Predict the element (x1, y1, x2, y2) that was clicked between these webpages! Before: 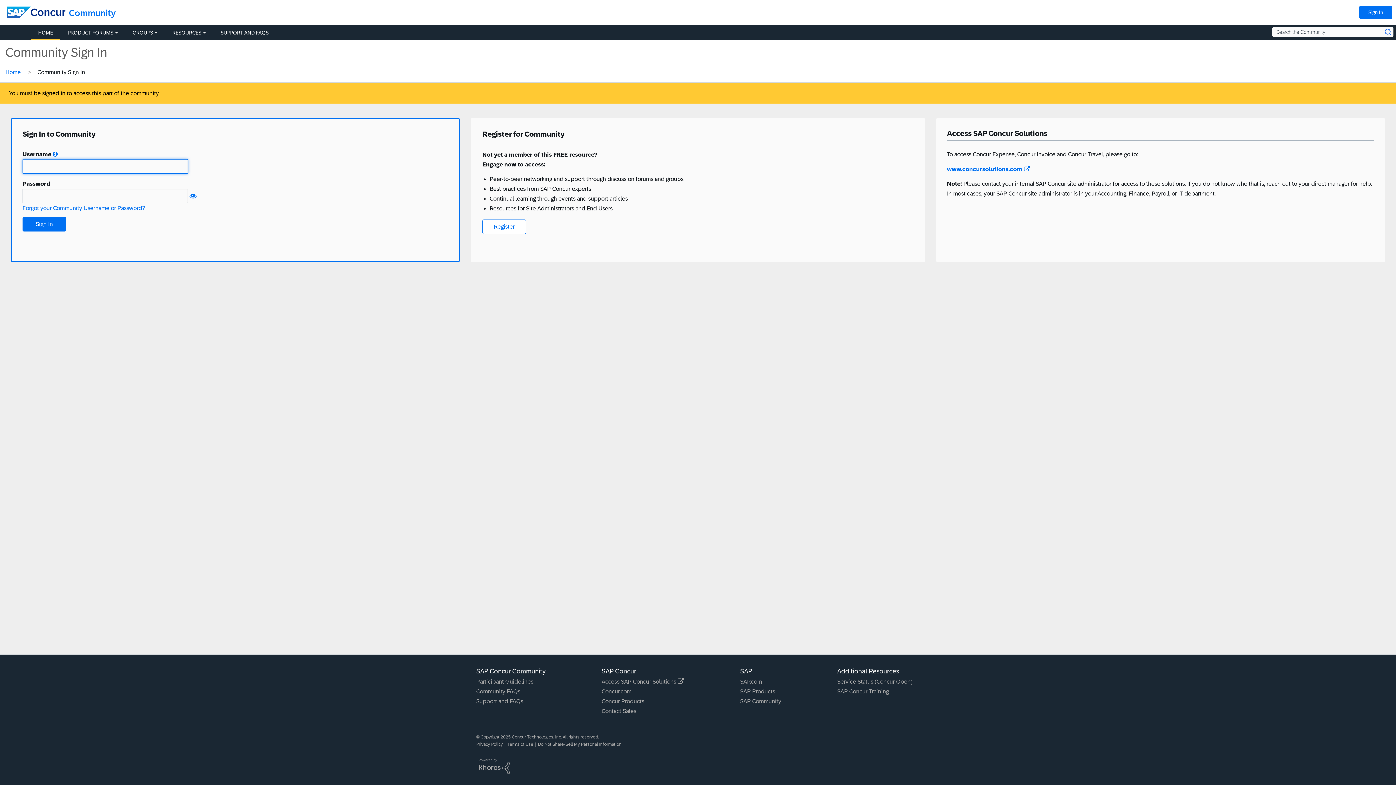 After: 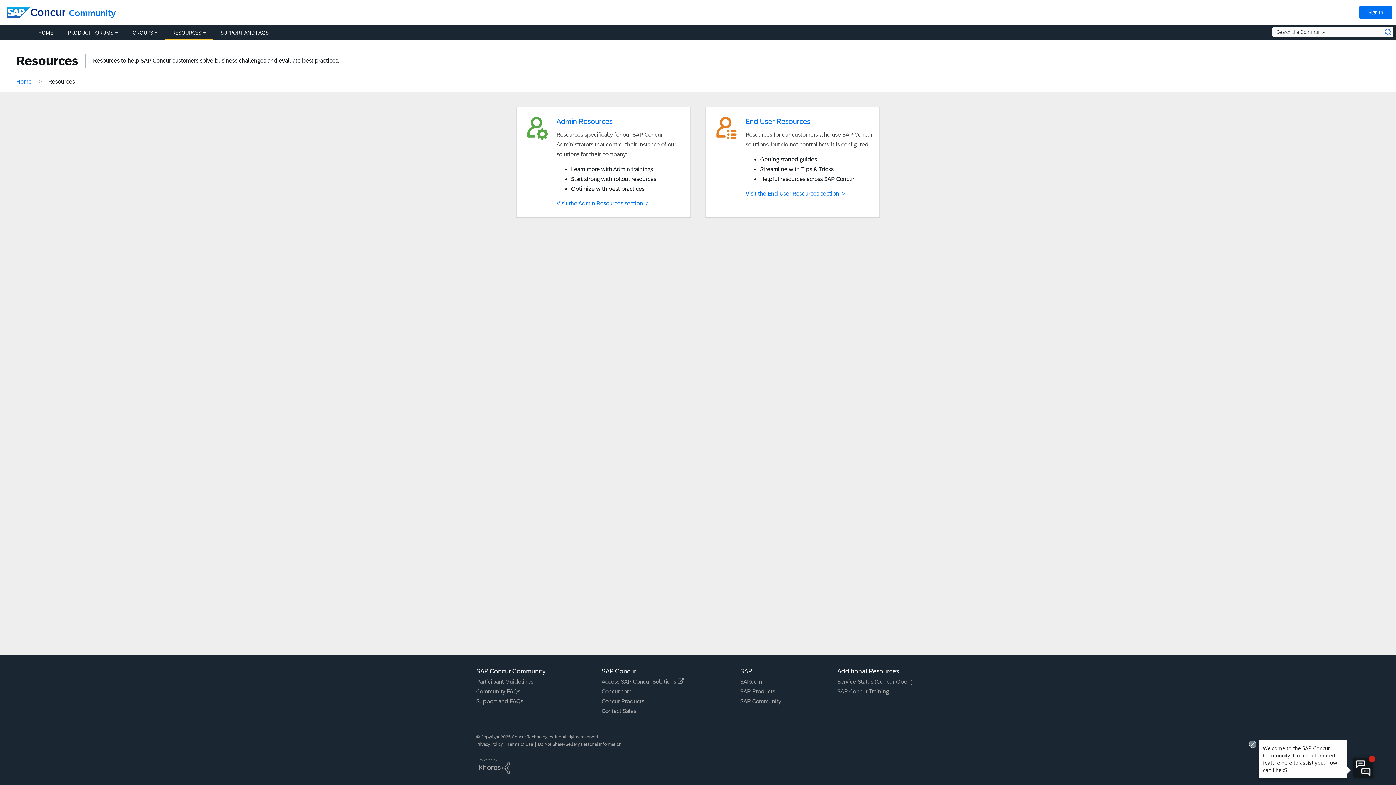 Action: bbox: (165, 26, 213, 39) label: Resources